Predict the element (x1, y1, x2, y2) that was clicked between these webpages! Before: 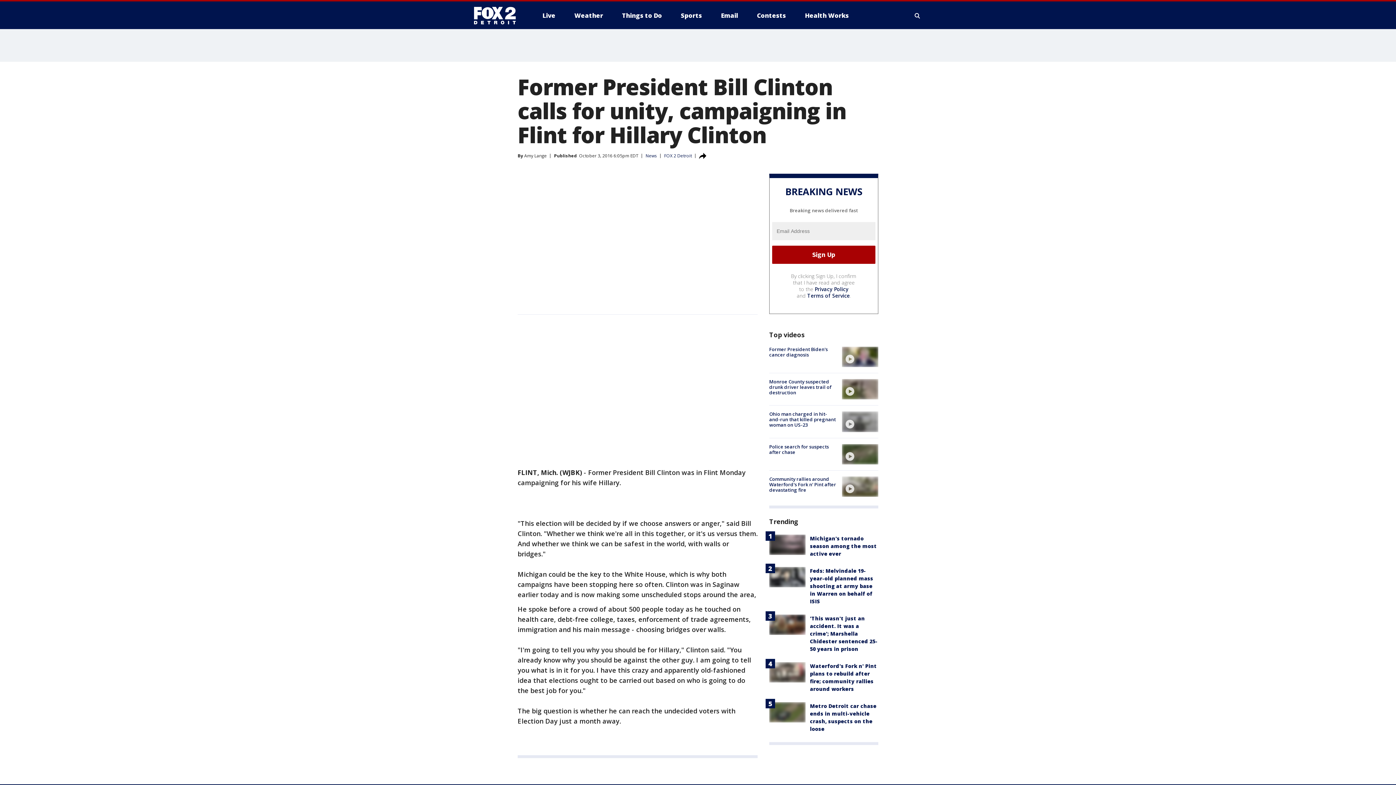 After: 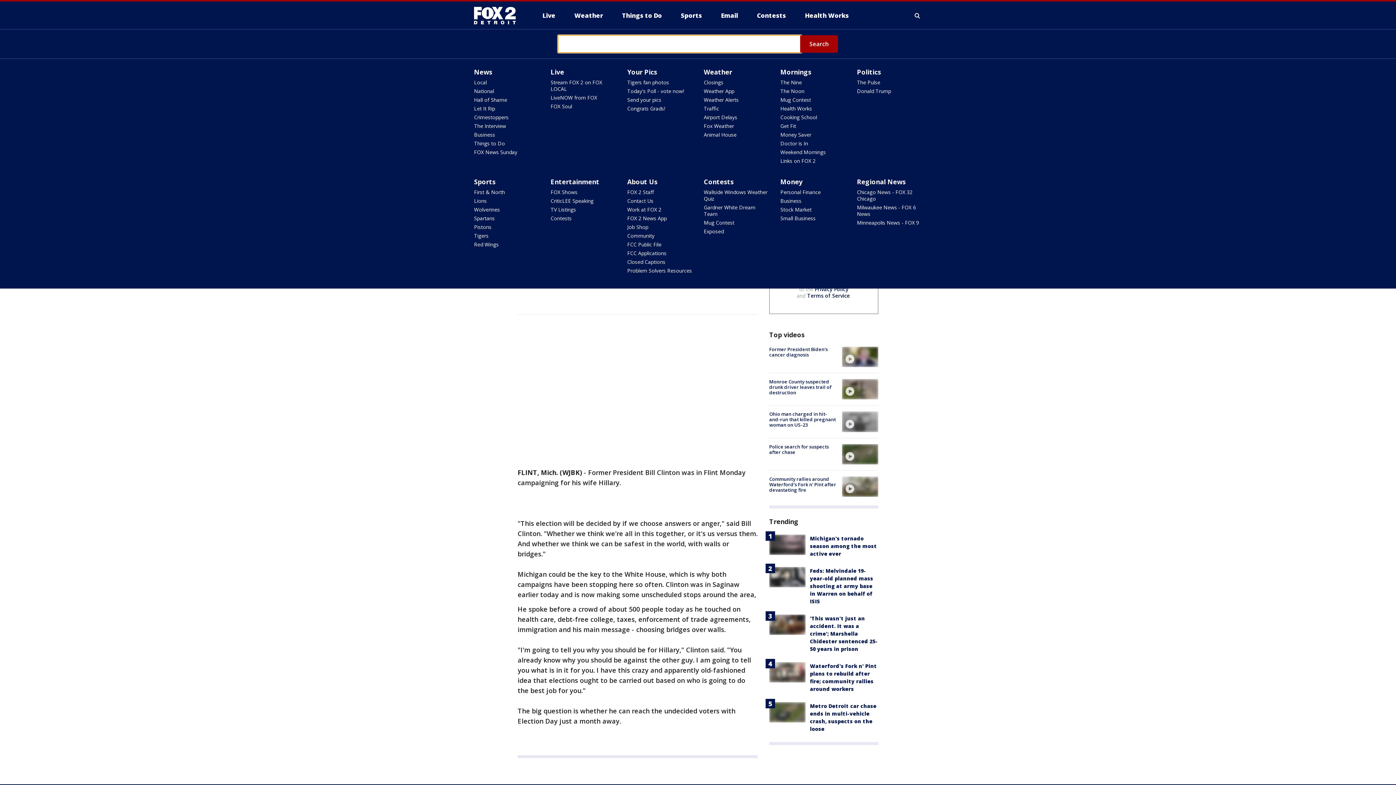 Action: bbox: (913, 10, 922, 21) label: Expand / Collapse search